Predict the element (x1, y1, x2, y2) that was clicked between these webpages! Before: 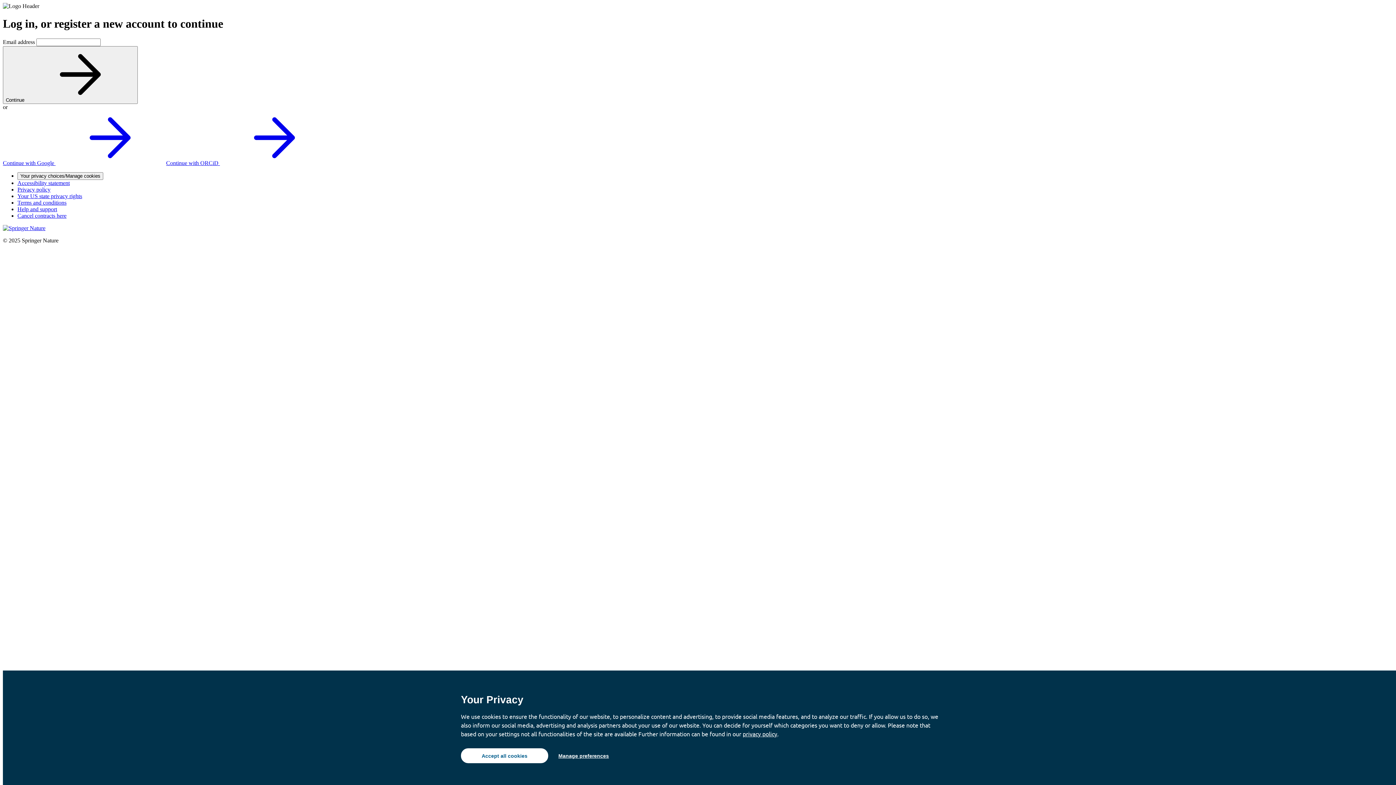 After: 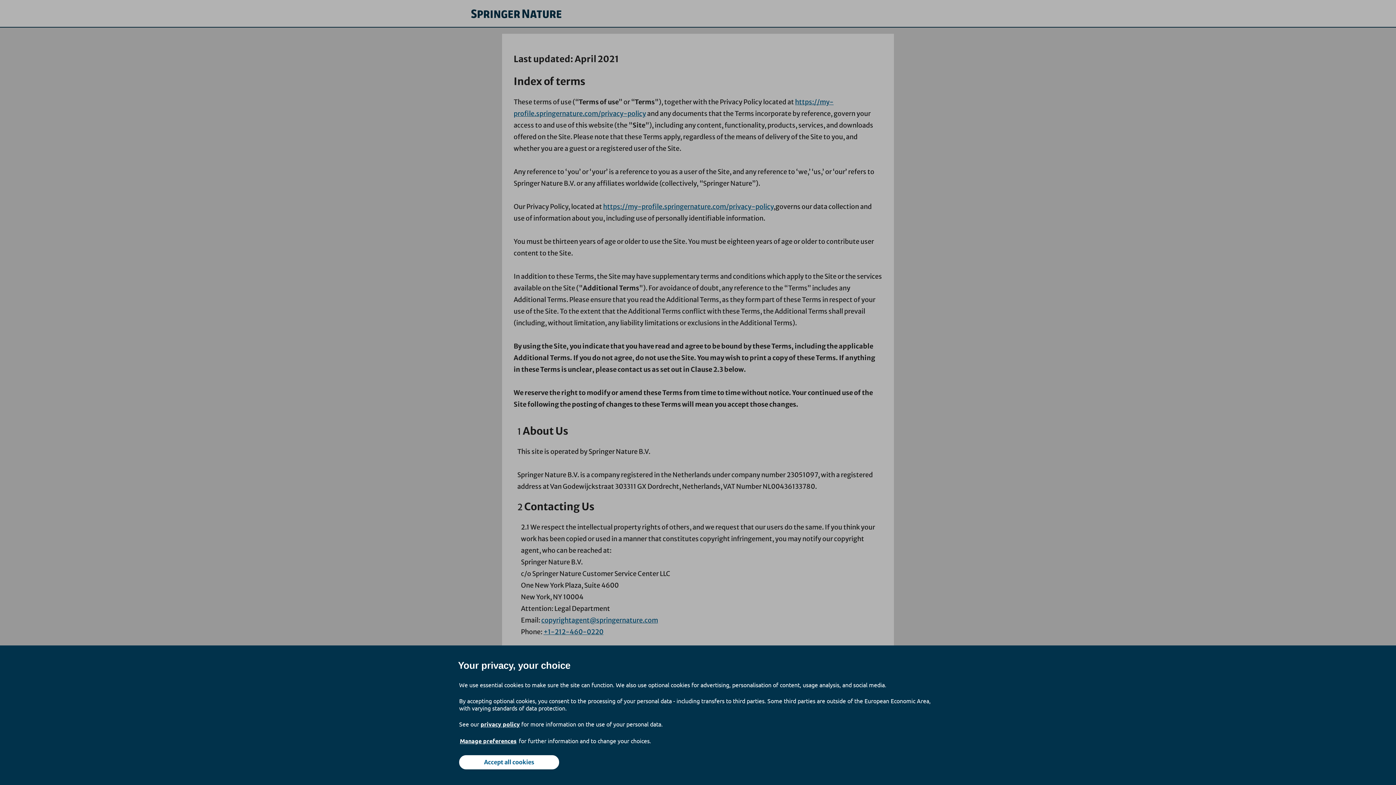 Action: label: Terms and conditions bbox: (17, 199, 66, 205)